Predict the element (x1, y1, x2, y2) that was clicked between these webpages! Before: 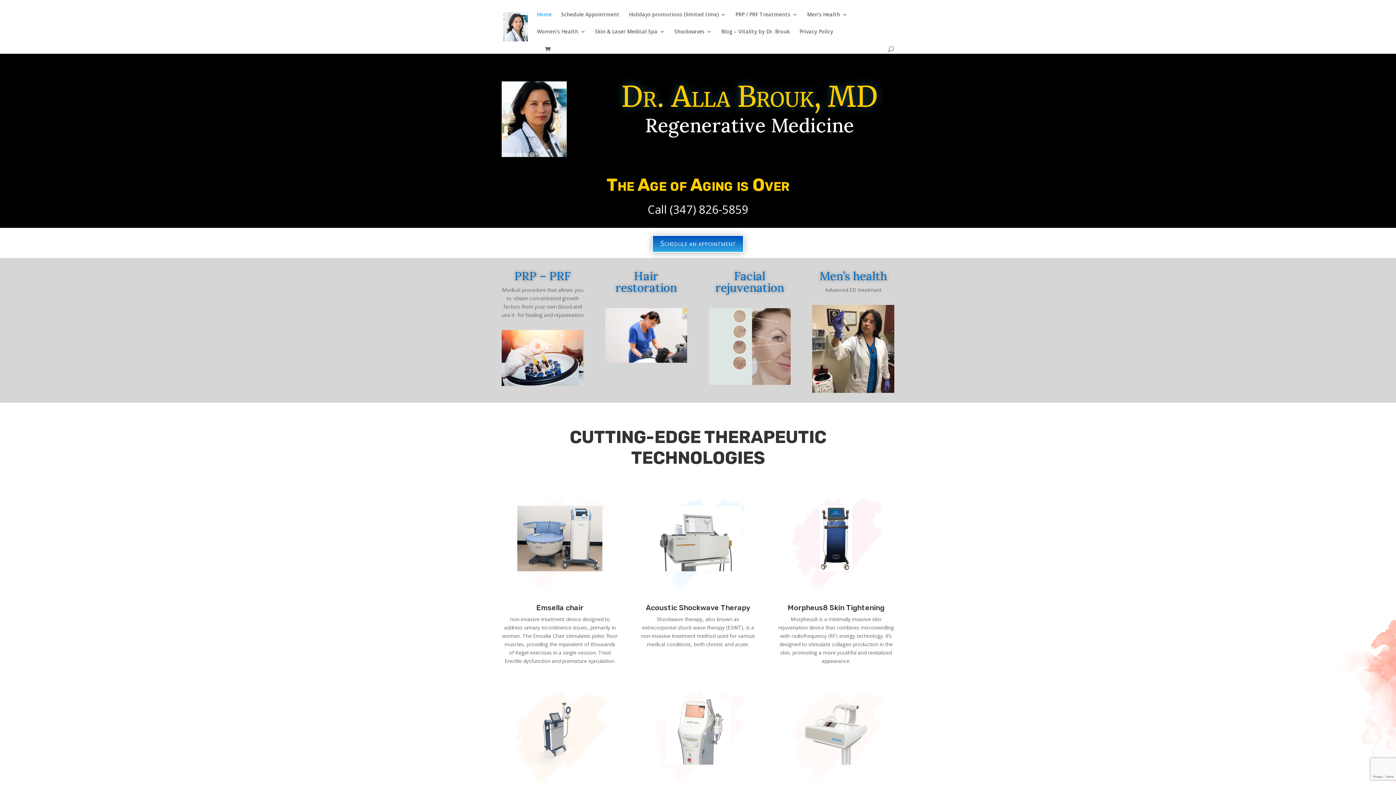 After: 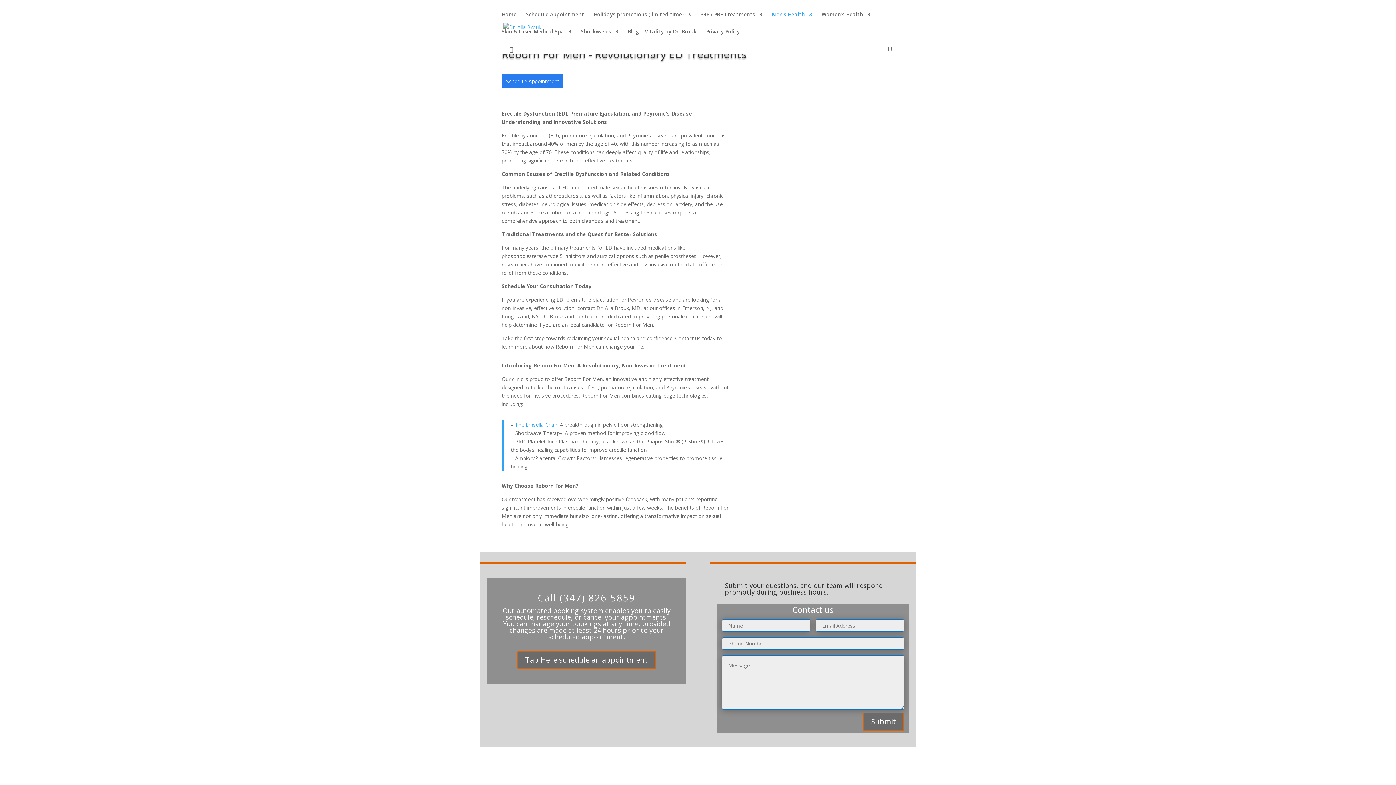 Action: bbox: (812, 387, 894, 394)